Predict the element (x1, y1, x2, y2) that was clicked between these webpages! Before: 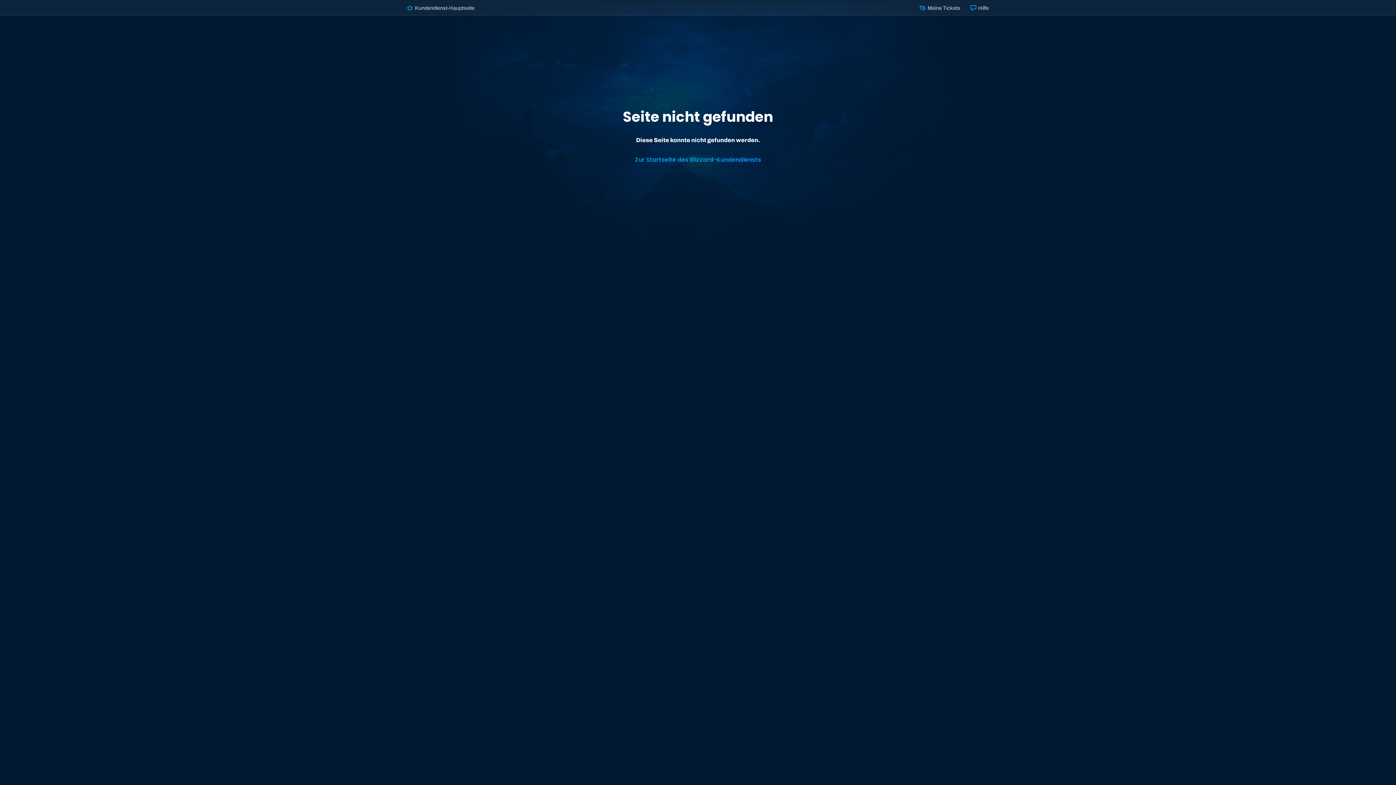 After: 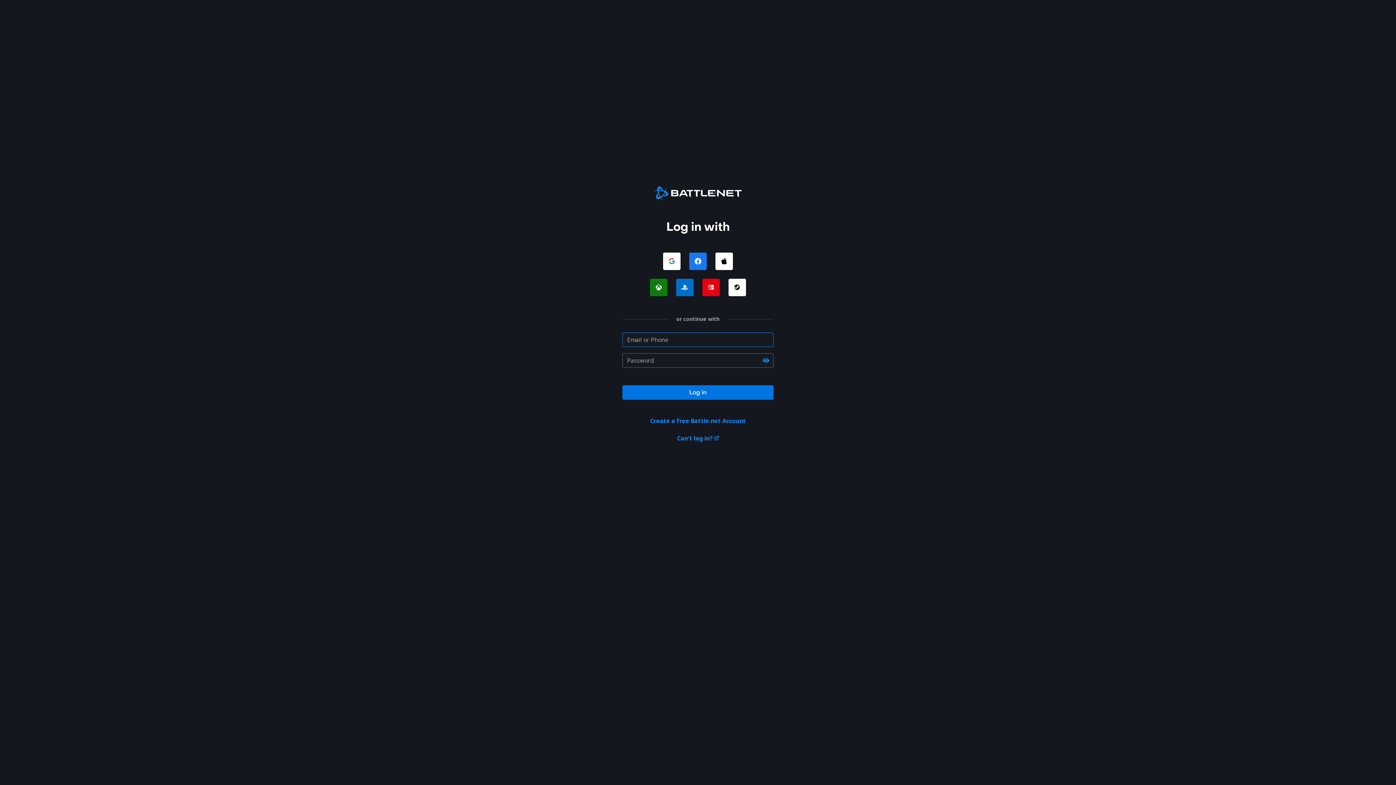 Action: bbox: (920, 4, 960, 10) label:  Meine Tickets